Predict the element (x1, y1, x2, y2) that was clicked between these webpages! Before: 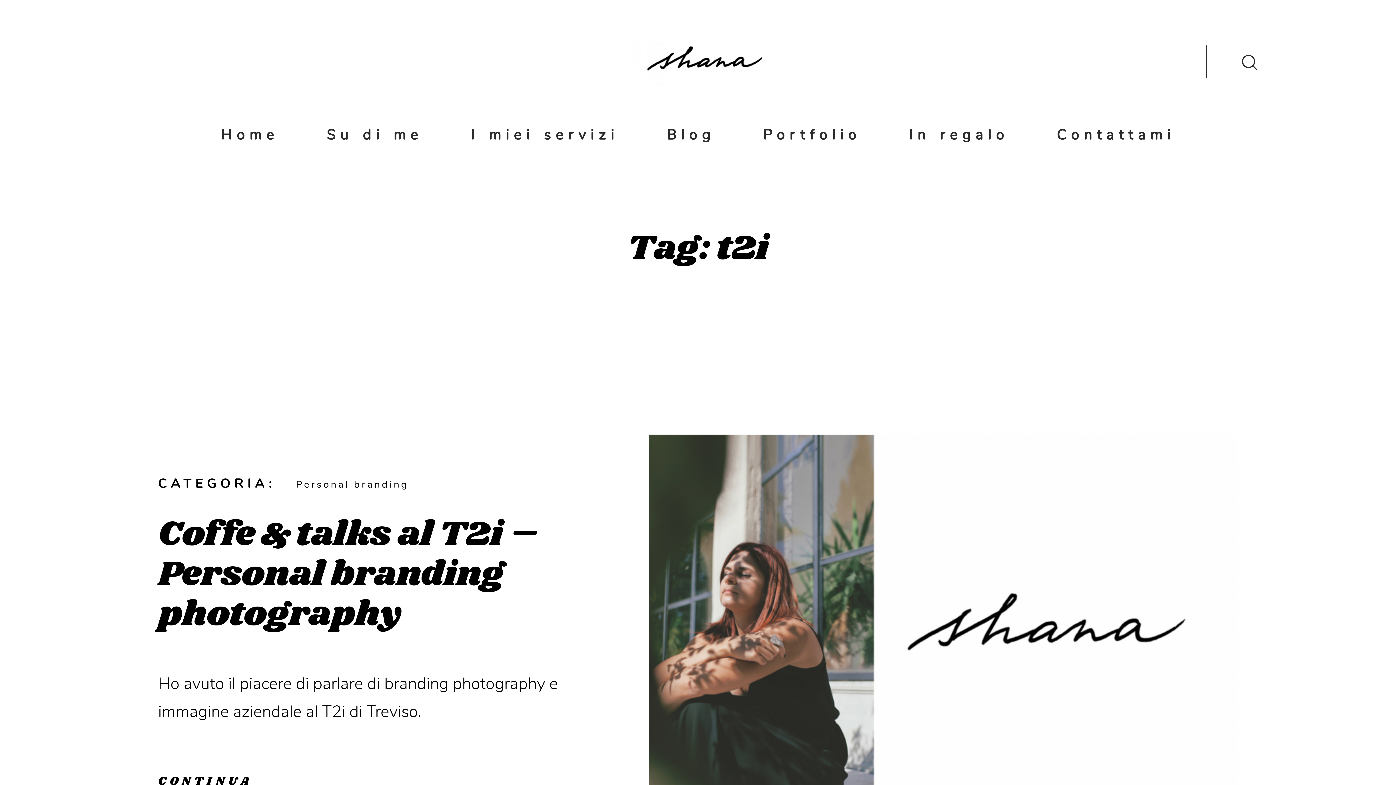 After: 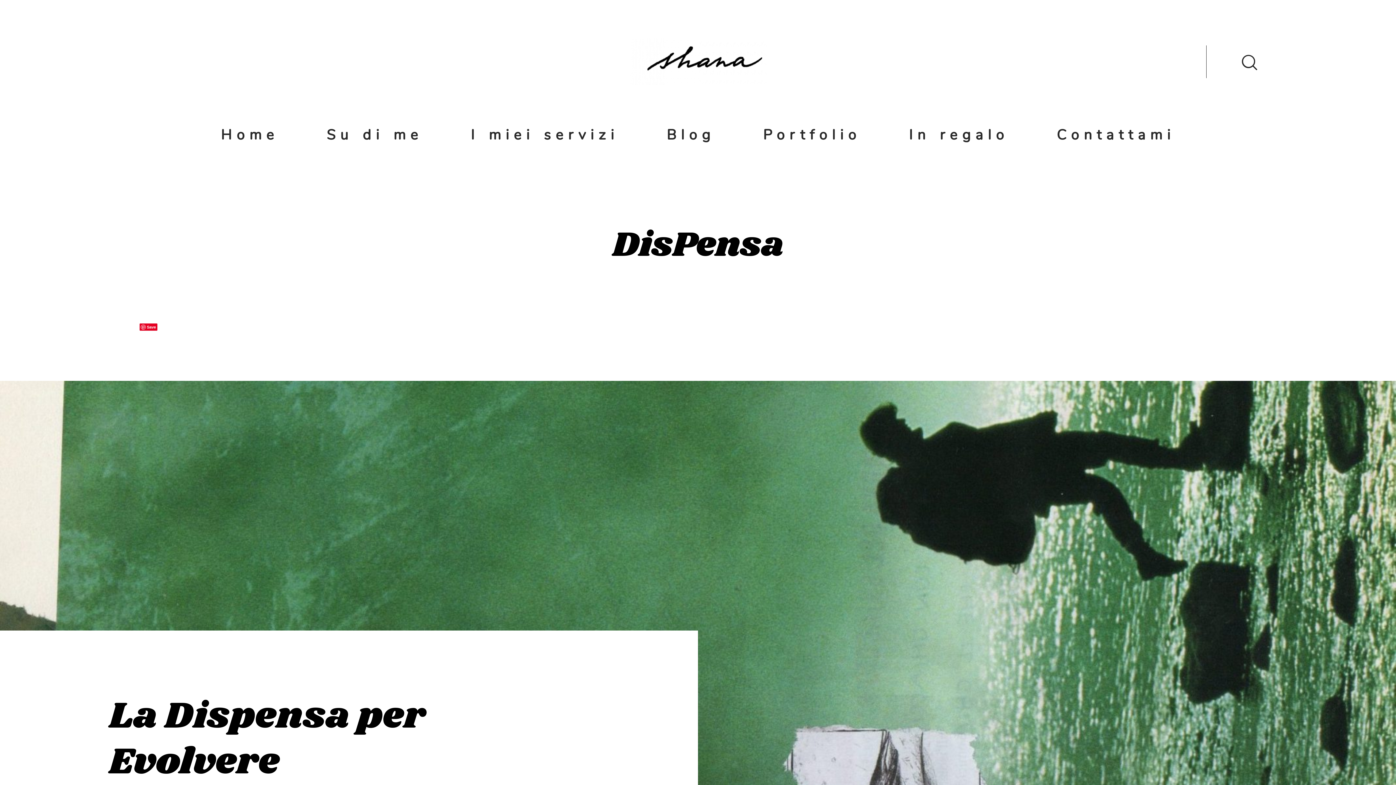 Action: label: In regalo bbox: (909, 121, 1009, 149)